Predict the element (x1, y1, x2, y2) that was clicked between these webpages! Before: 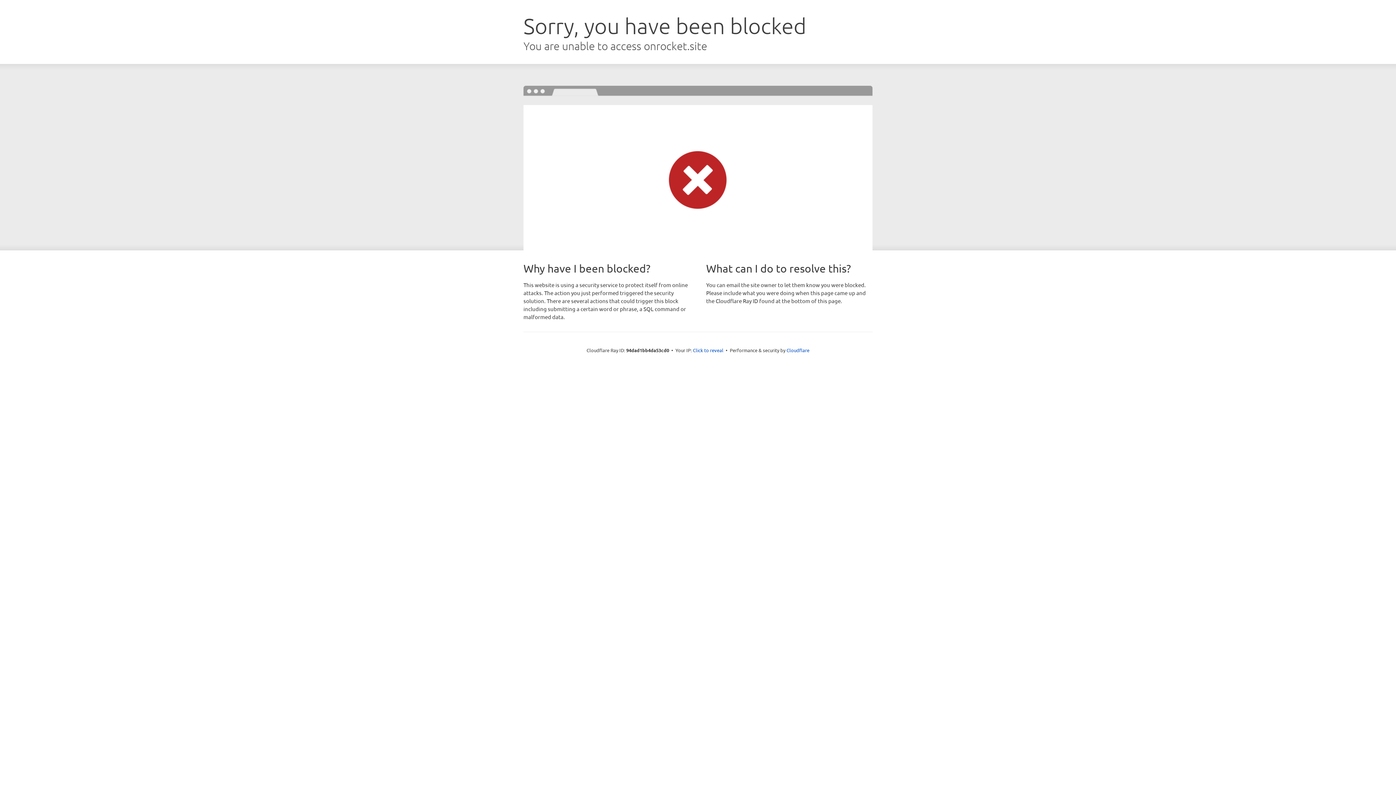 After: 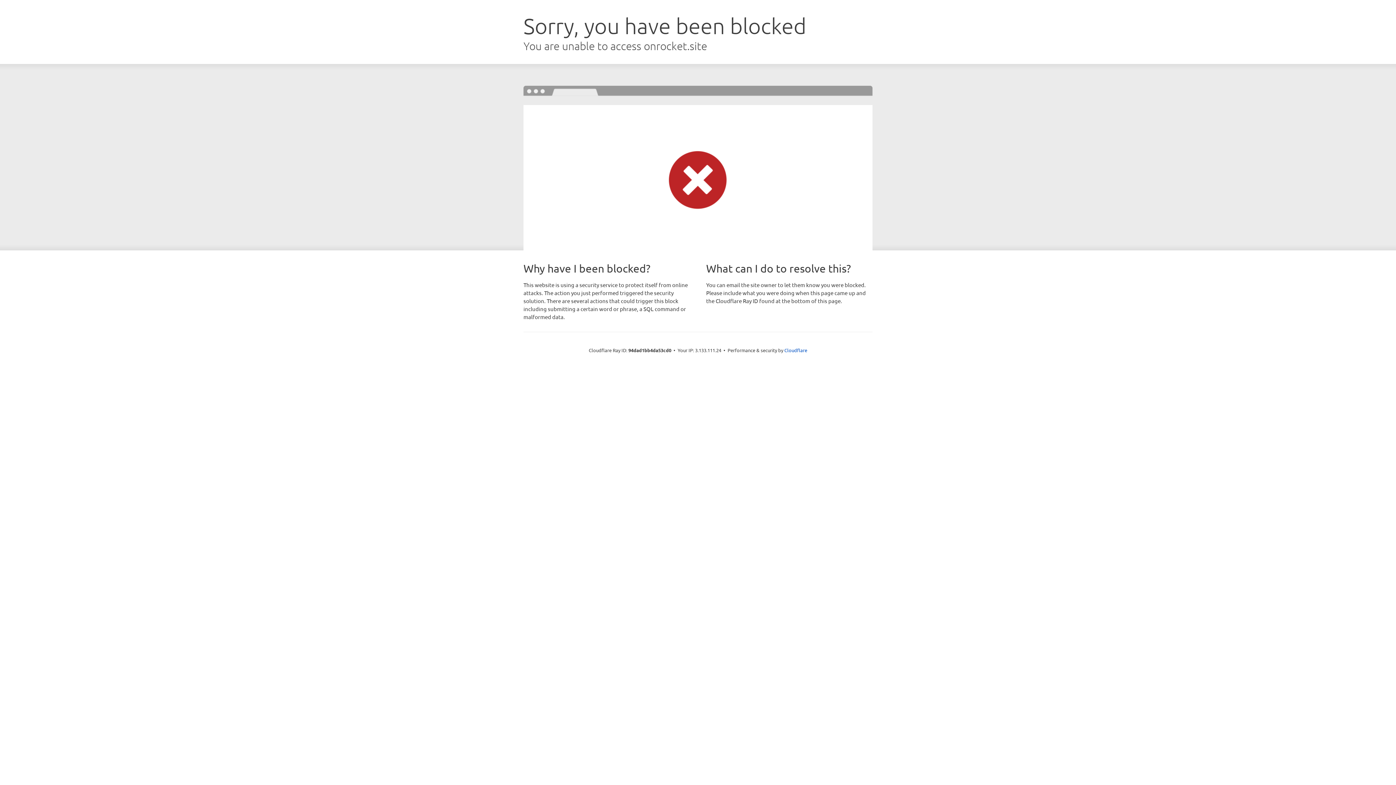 Action: bbox: (693, 346, 723, 353) label: Click to reveal